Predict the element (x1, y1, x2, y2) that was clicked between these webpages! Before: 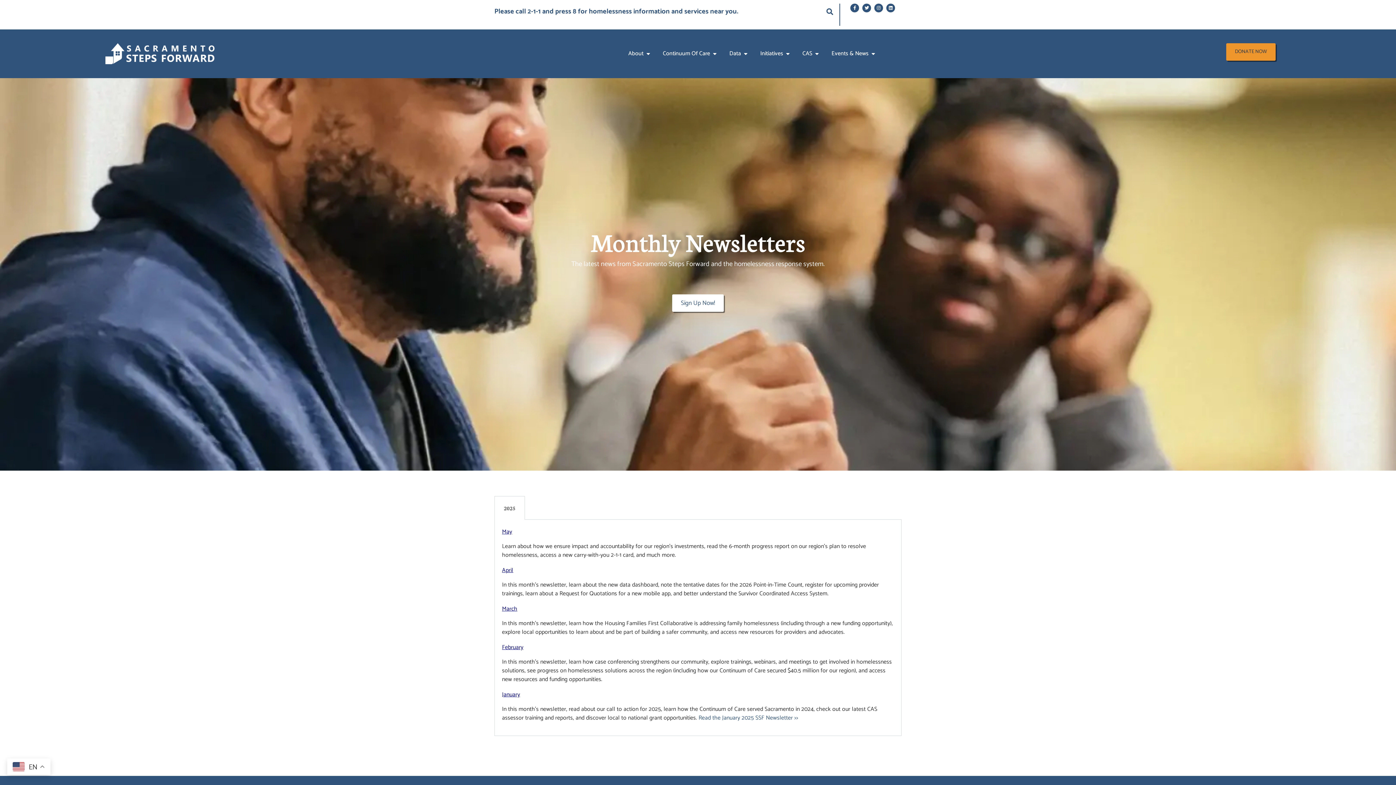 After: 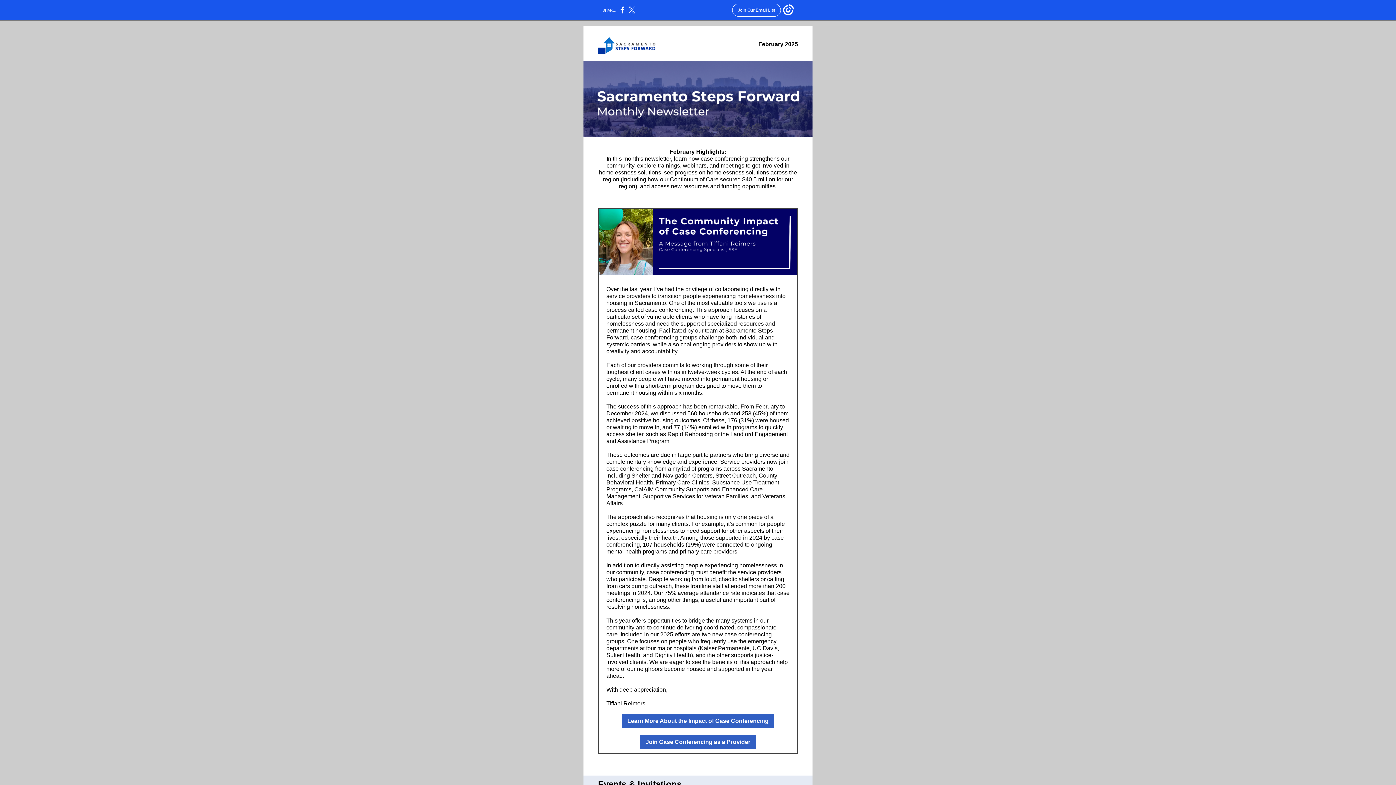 Action: label: February bbox: (502, 643, 523, 652)